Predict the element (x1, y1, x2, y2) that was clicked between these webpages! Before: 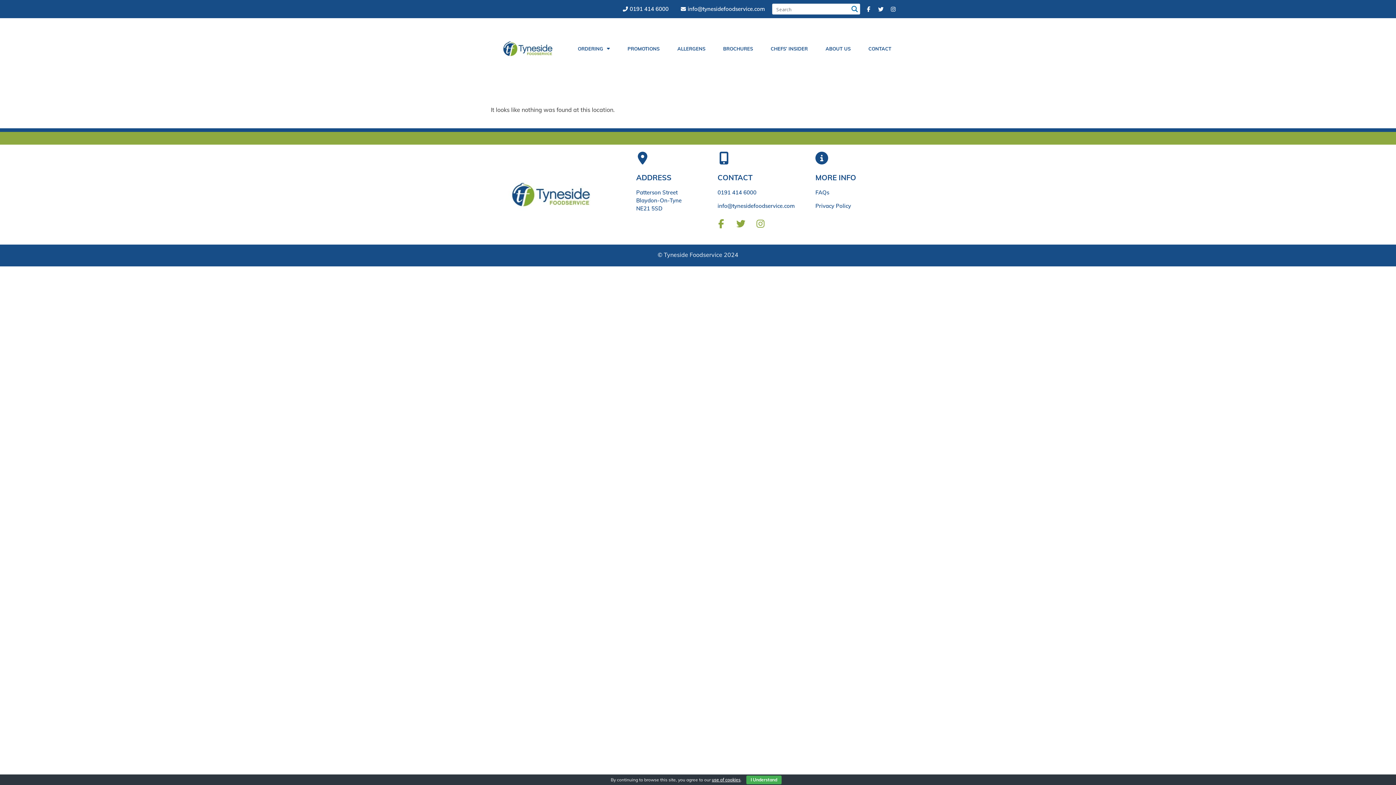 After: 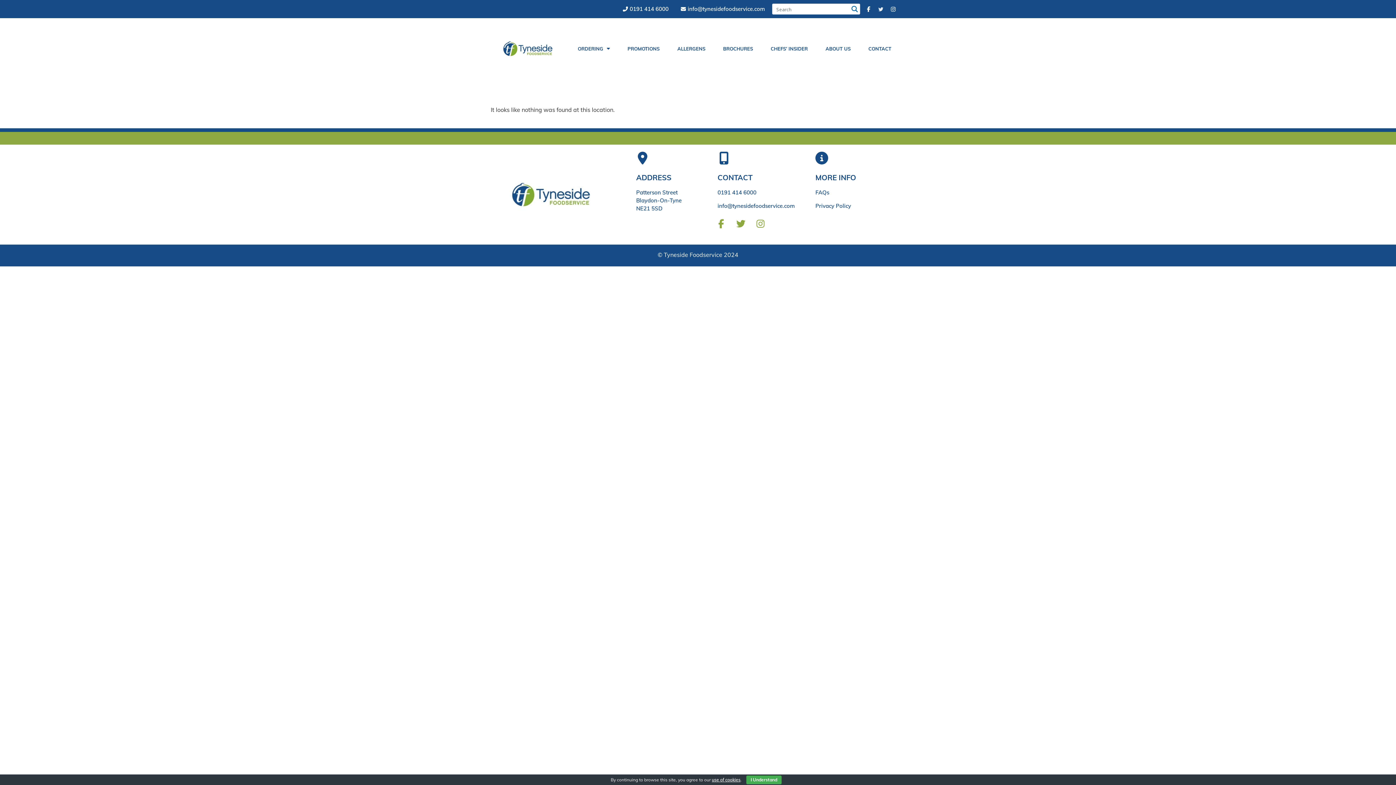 Action: label: Twitter bbox: (875, 3, 886, 14)